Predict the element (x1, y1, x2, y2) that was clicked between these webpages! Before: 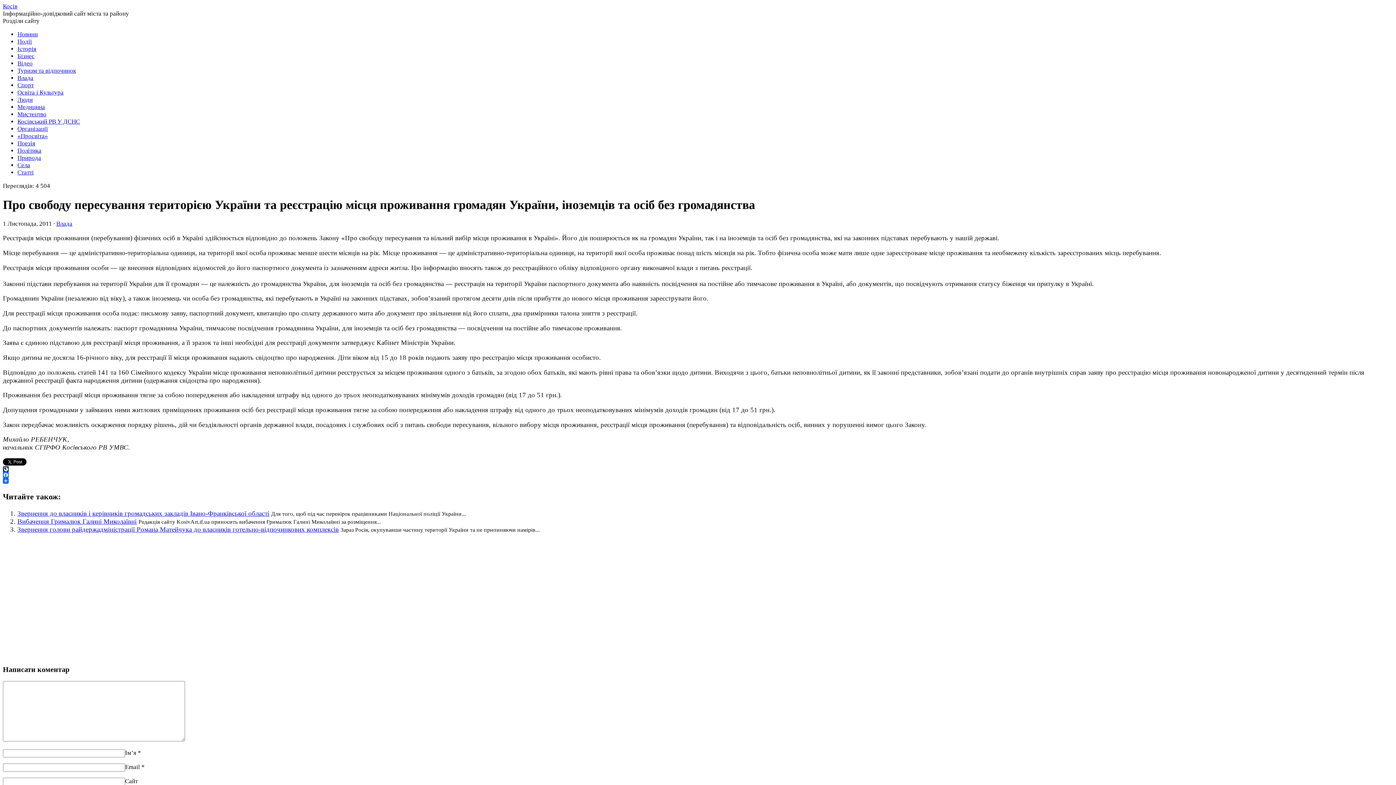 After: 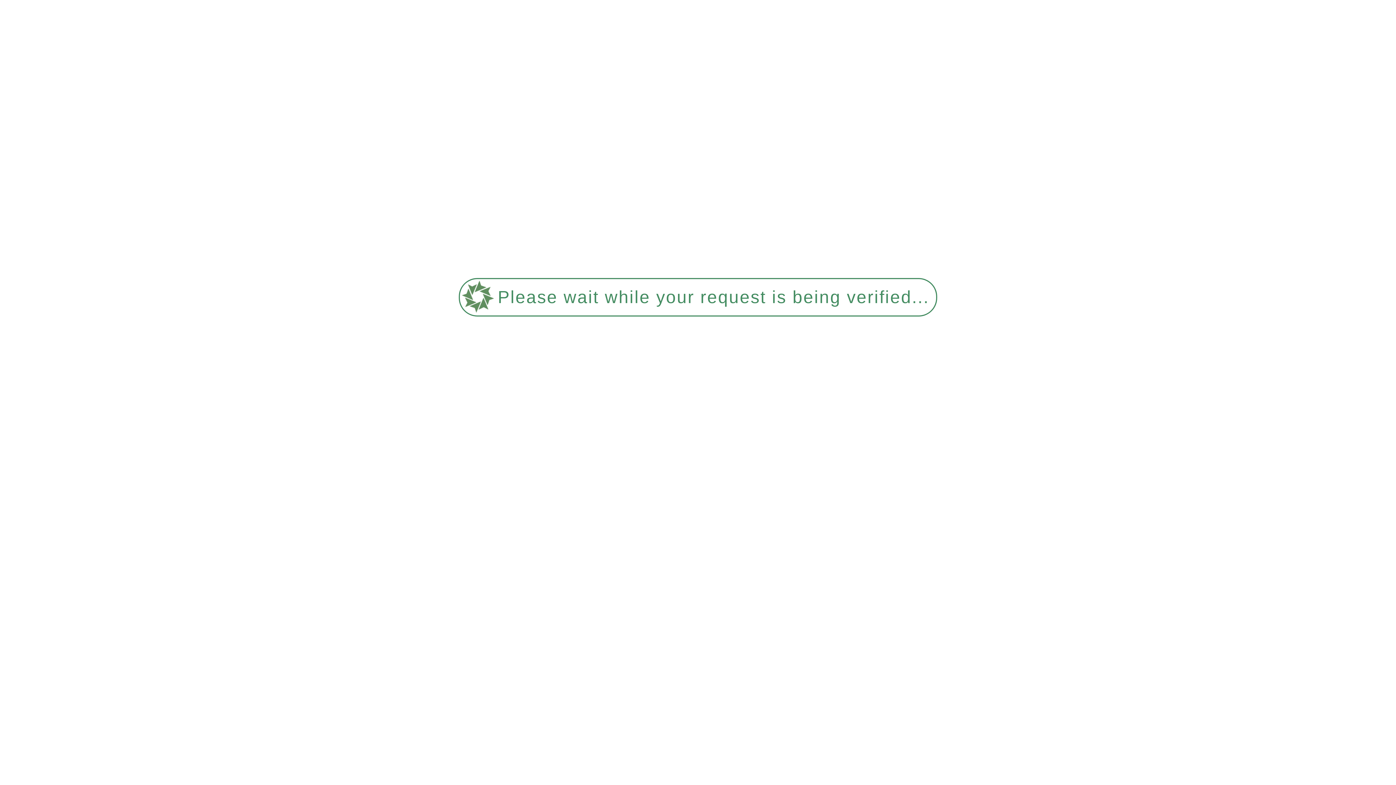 Action: bbox: (17, 45, 36, 52) label: Історія